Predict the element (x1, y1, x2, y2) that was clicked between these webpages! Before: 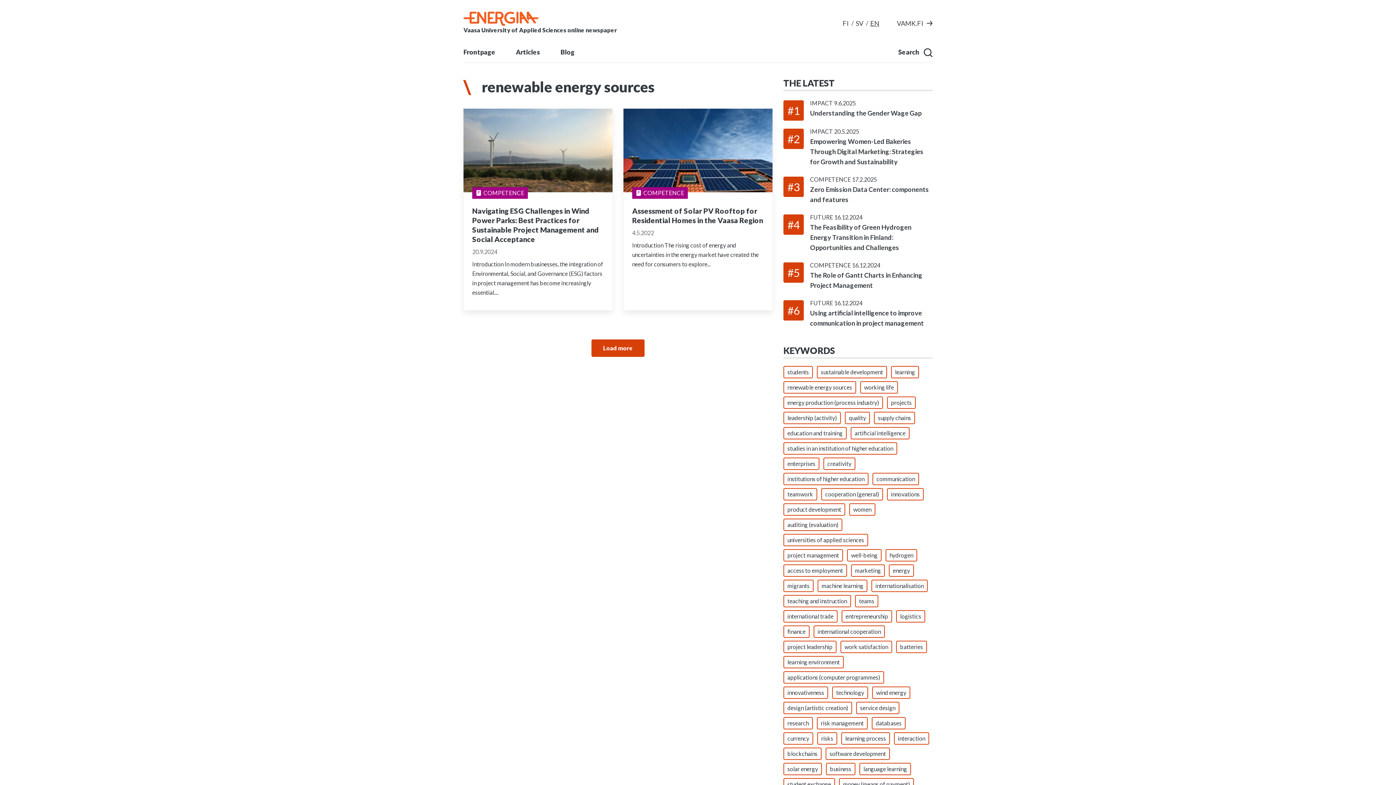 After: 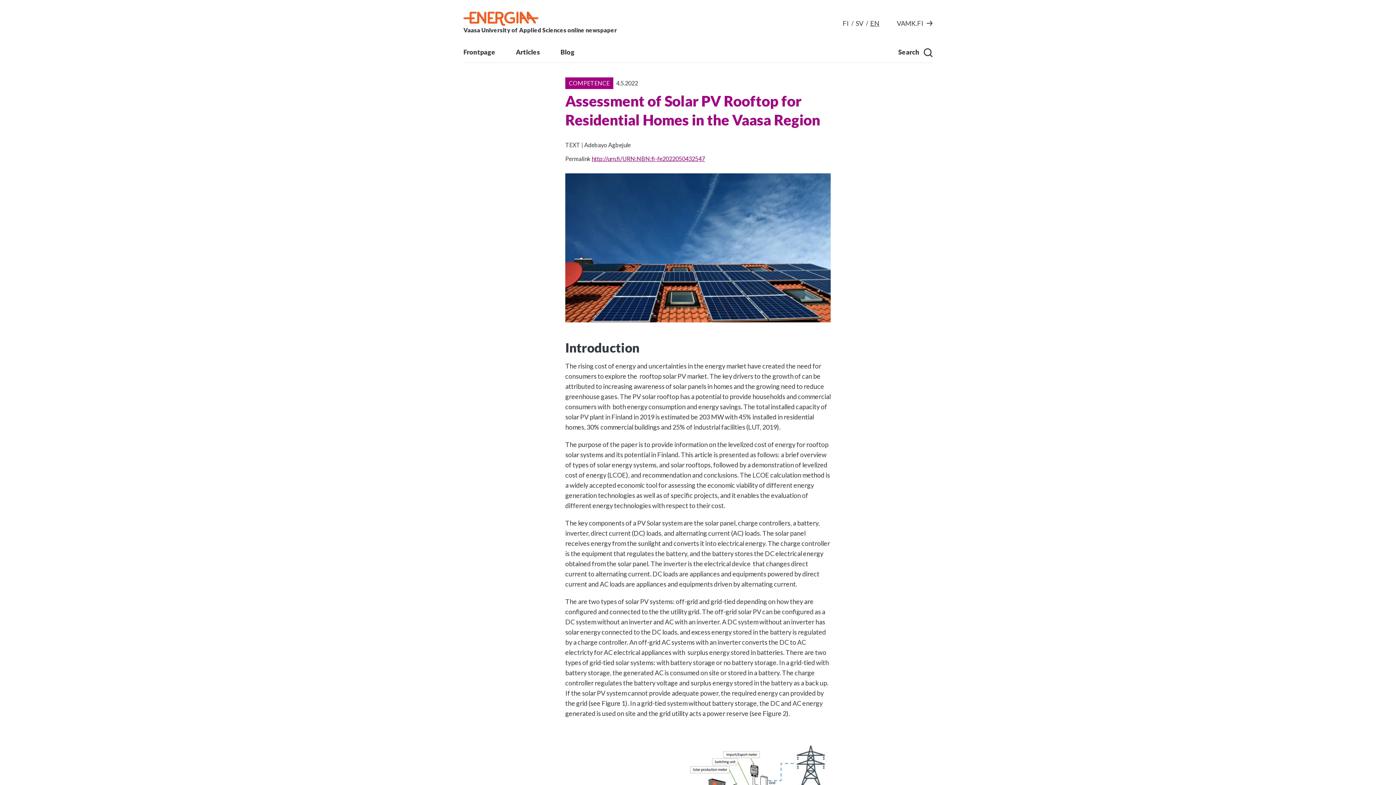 Action: bbox: (632, 206, 764, 224) label: Assessment of Solar PV Rooftop for Residential Homes in the Vaasa Region